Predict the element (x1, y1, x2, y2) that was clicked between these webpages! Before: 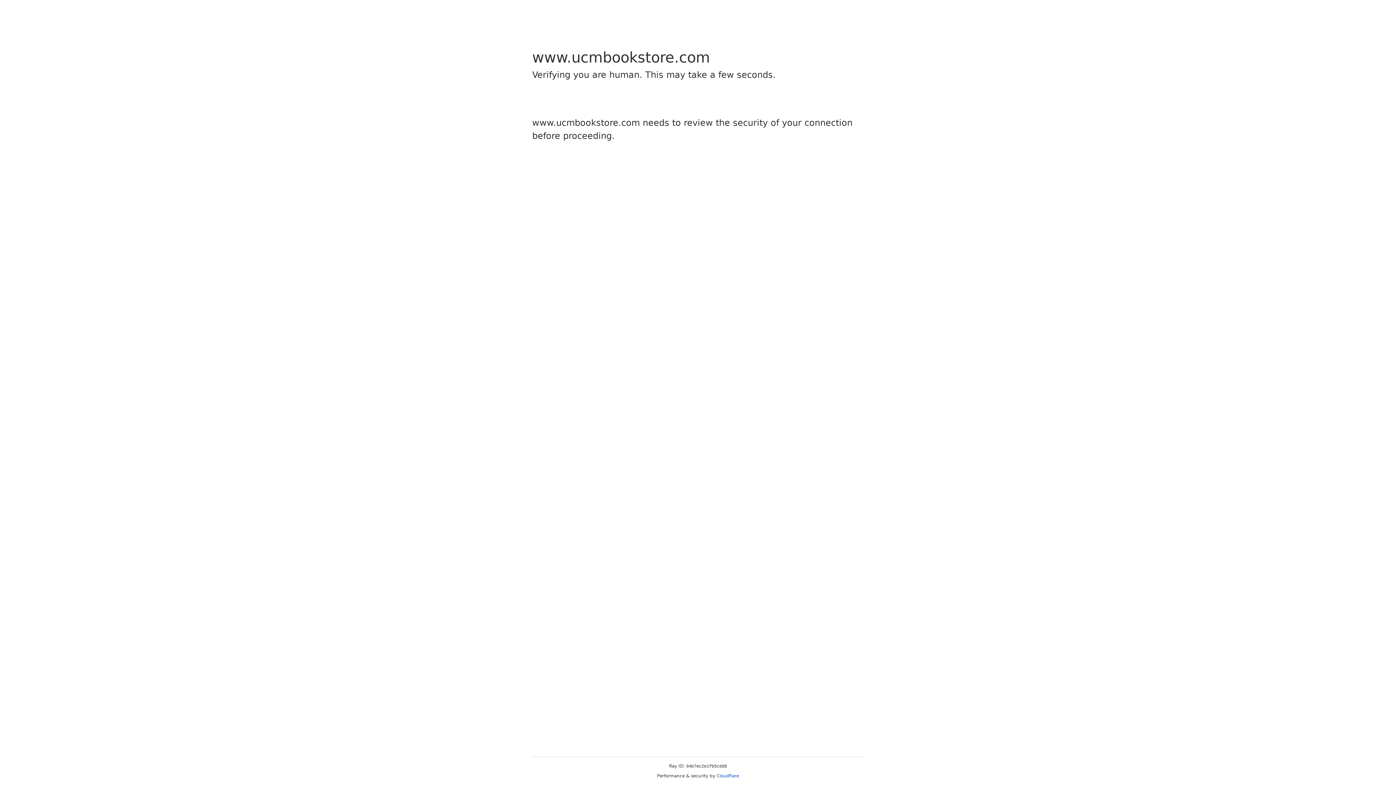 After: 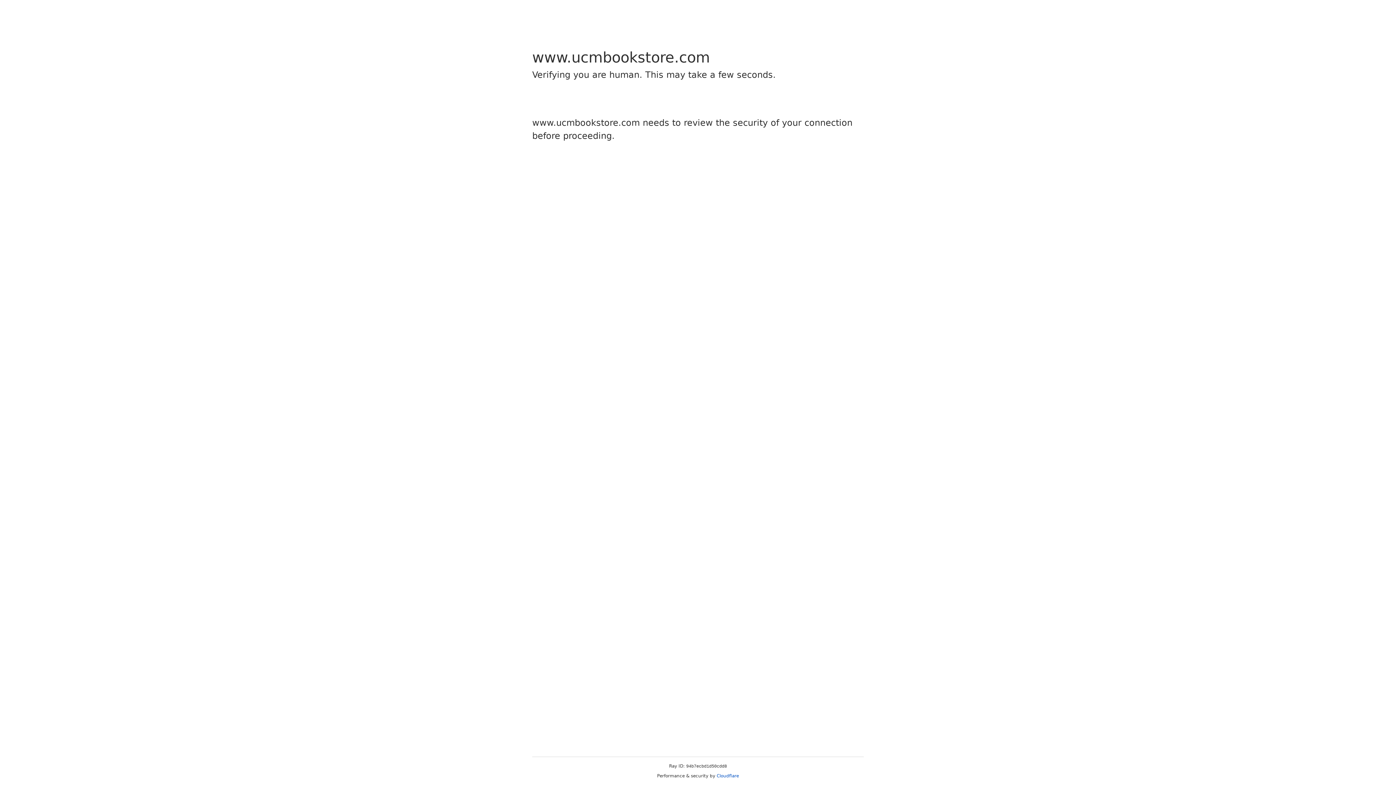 Action: label: Cloudflare bbox: (716, 773, 739, 778)